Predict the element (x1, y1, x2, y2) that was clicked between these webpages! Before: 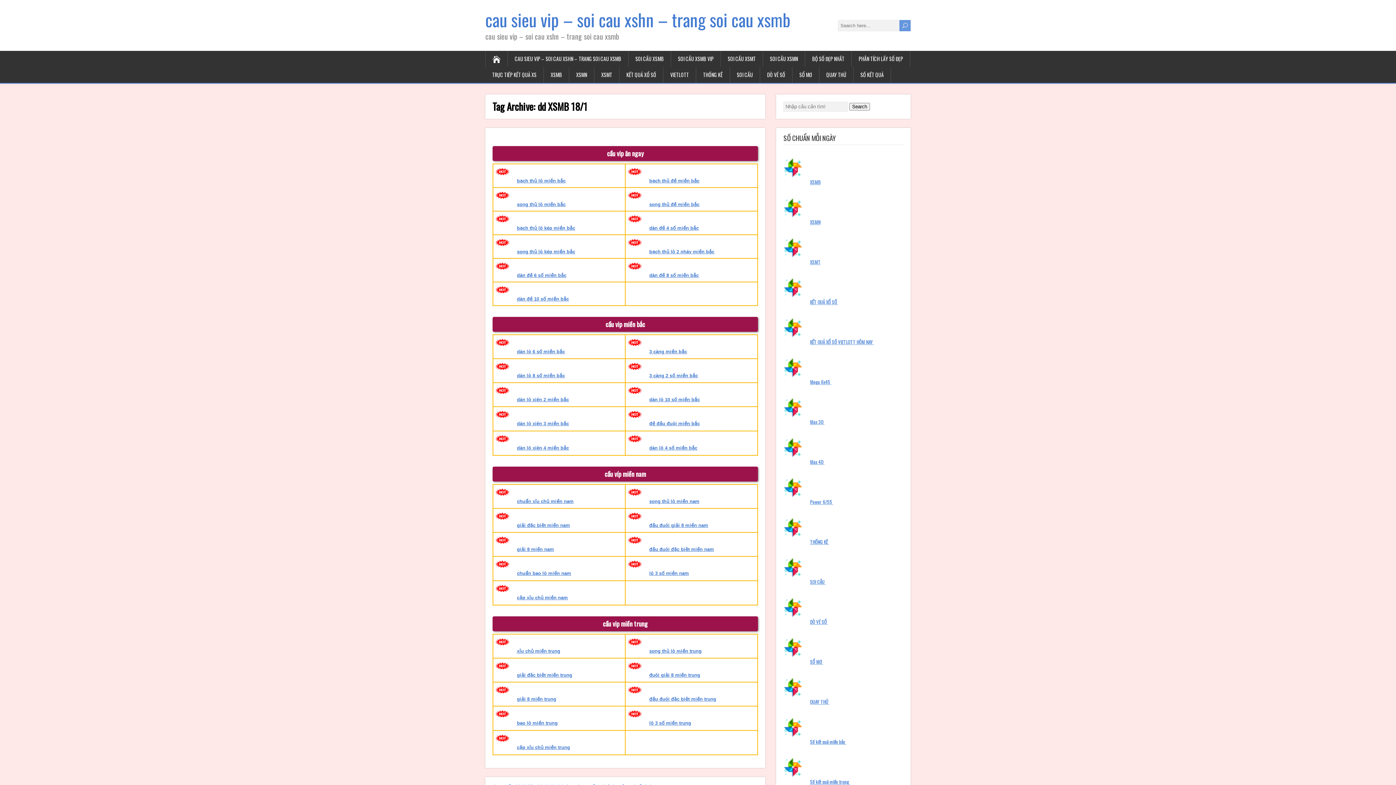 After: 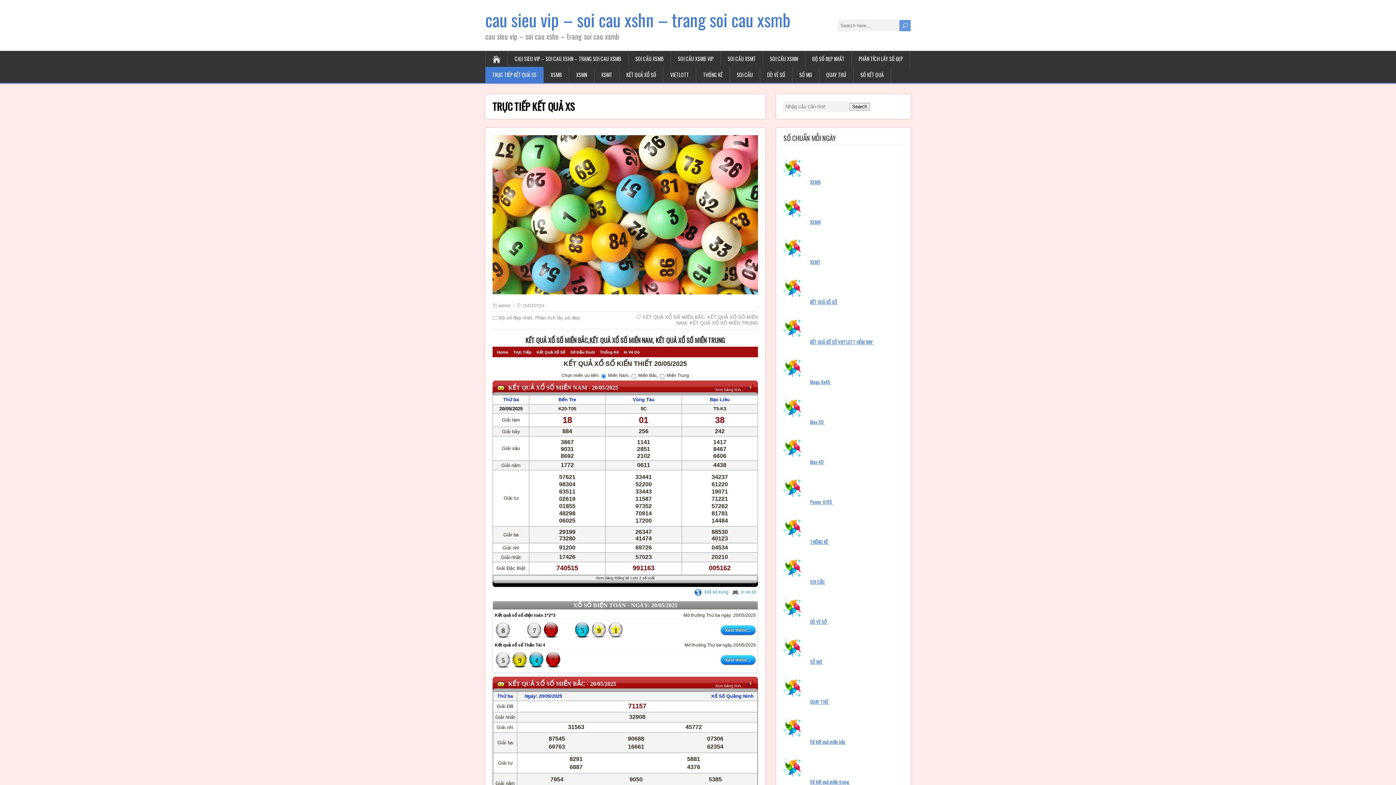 Action: bbox: (485, 66, 544, 82) label: TRỰC TIẾP KẾT QUẢ XS